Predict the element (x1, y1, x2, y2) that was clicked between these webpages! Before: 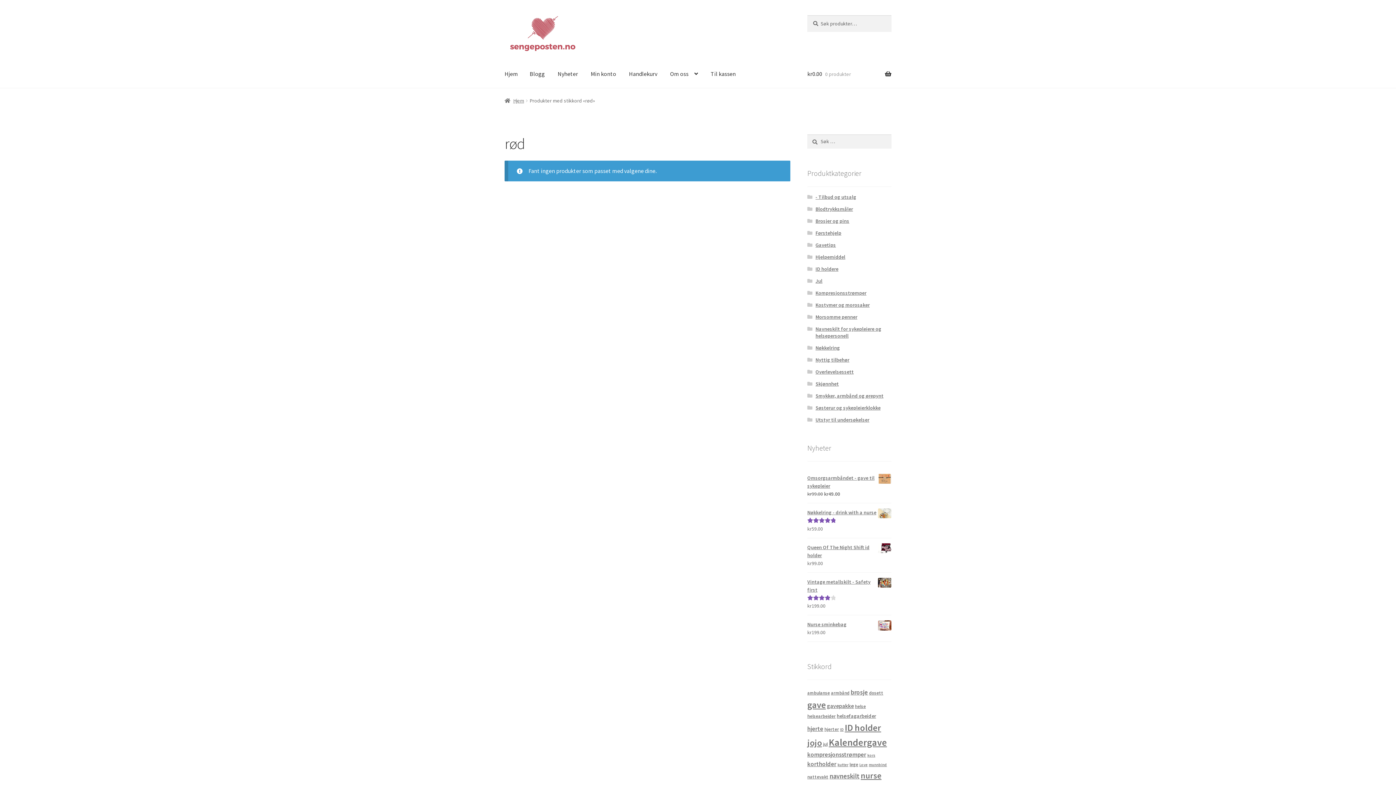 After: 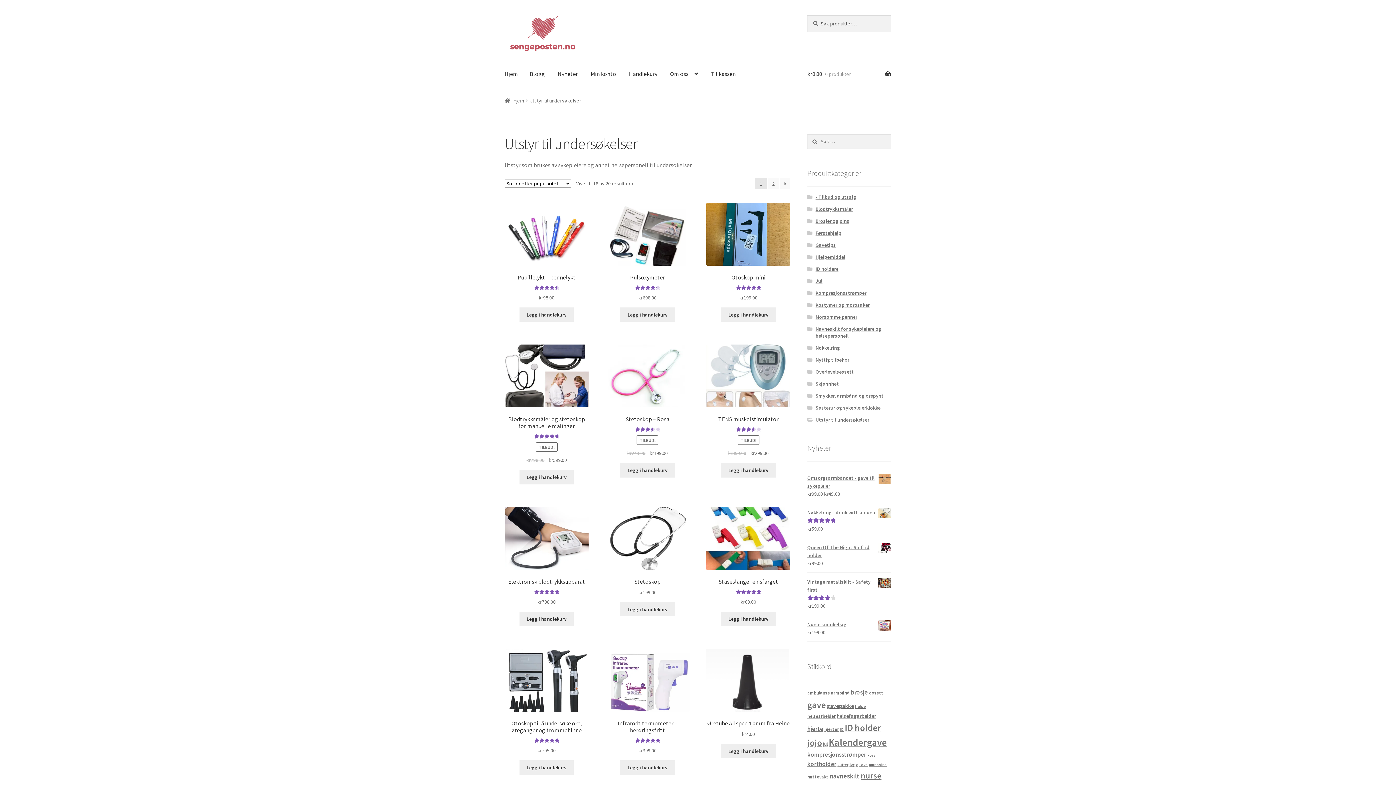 Action: bbox: (815, 416, 869, 423) label: Utstyr til undersøkelser